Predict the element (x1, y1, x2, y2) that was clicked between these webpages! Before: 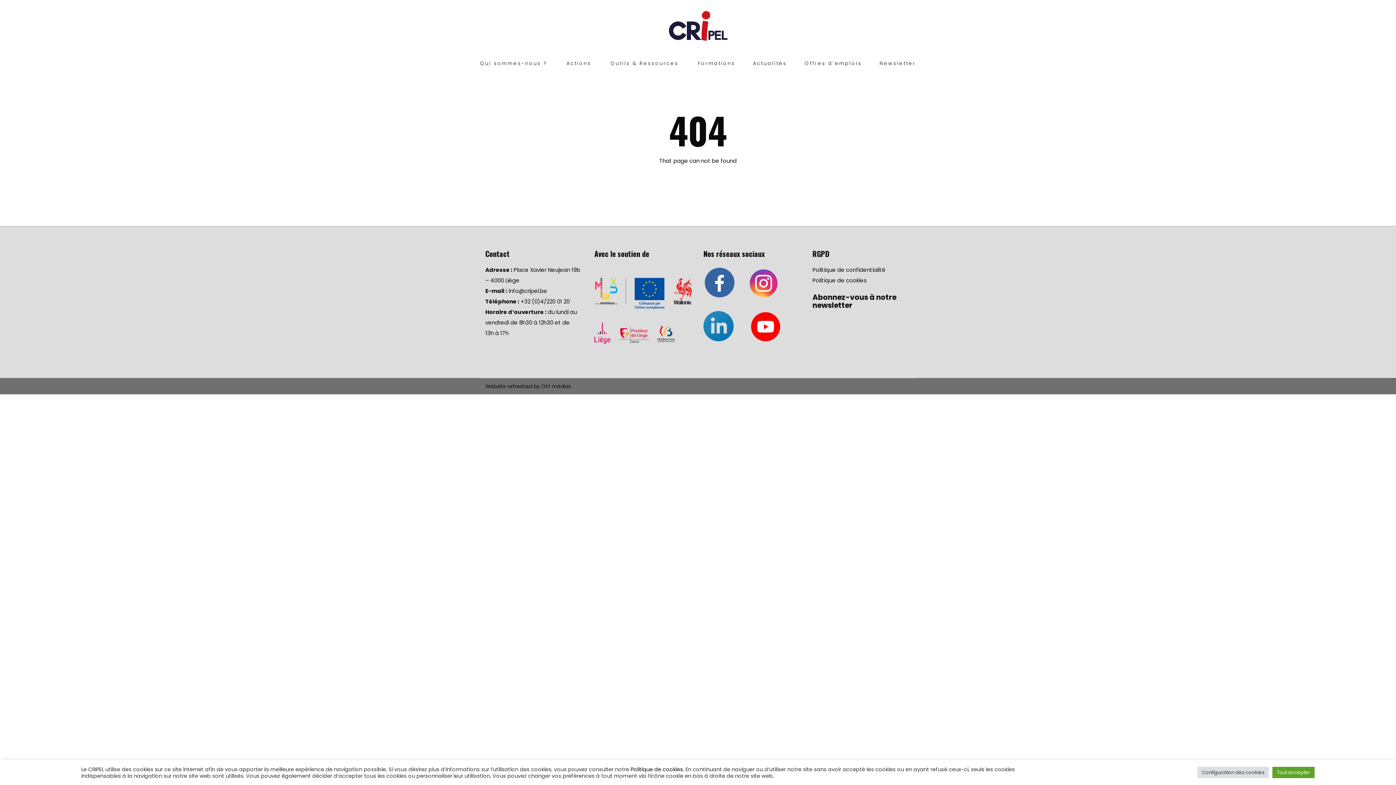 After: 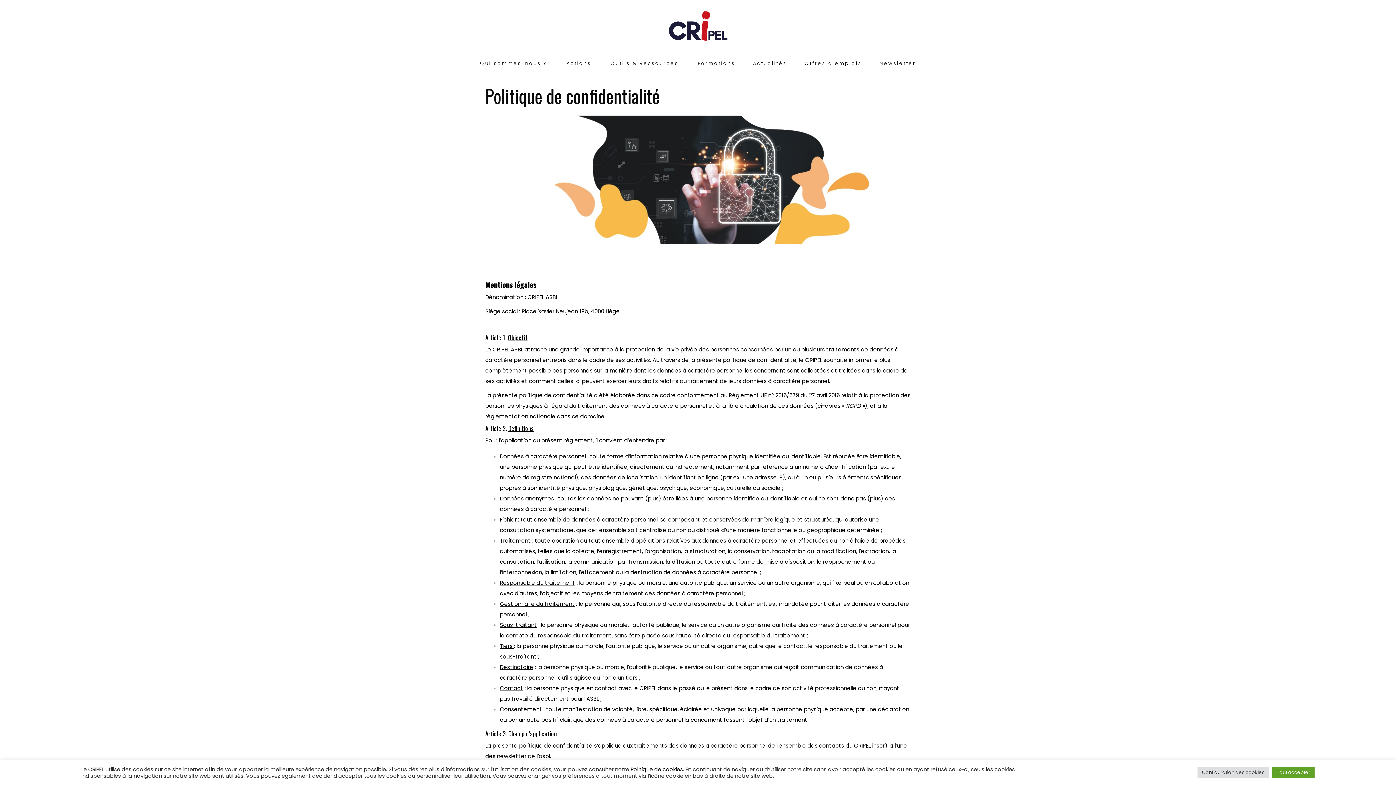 Action: label: Politique de confidentialité bbox: (812, 266, 885, 273)